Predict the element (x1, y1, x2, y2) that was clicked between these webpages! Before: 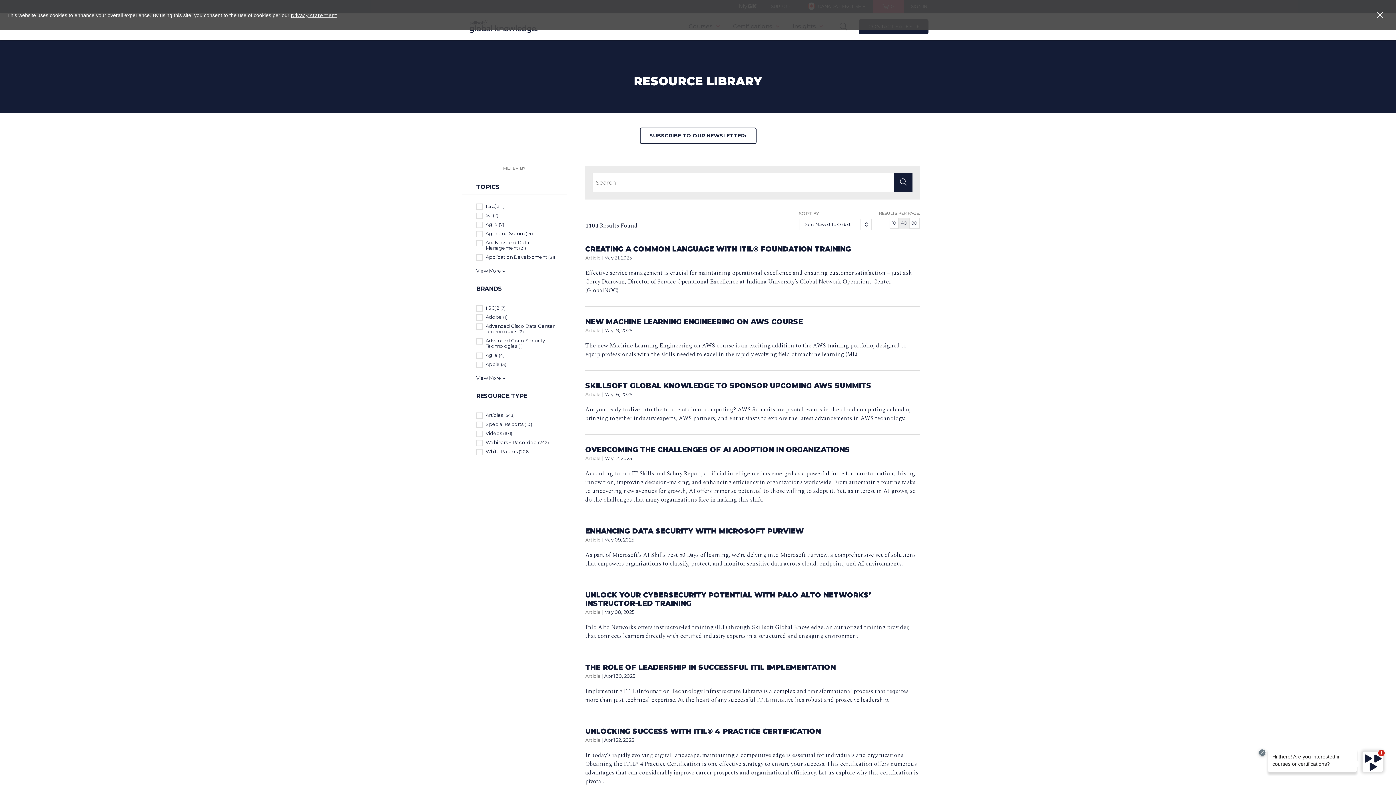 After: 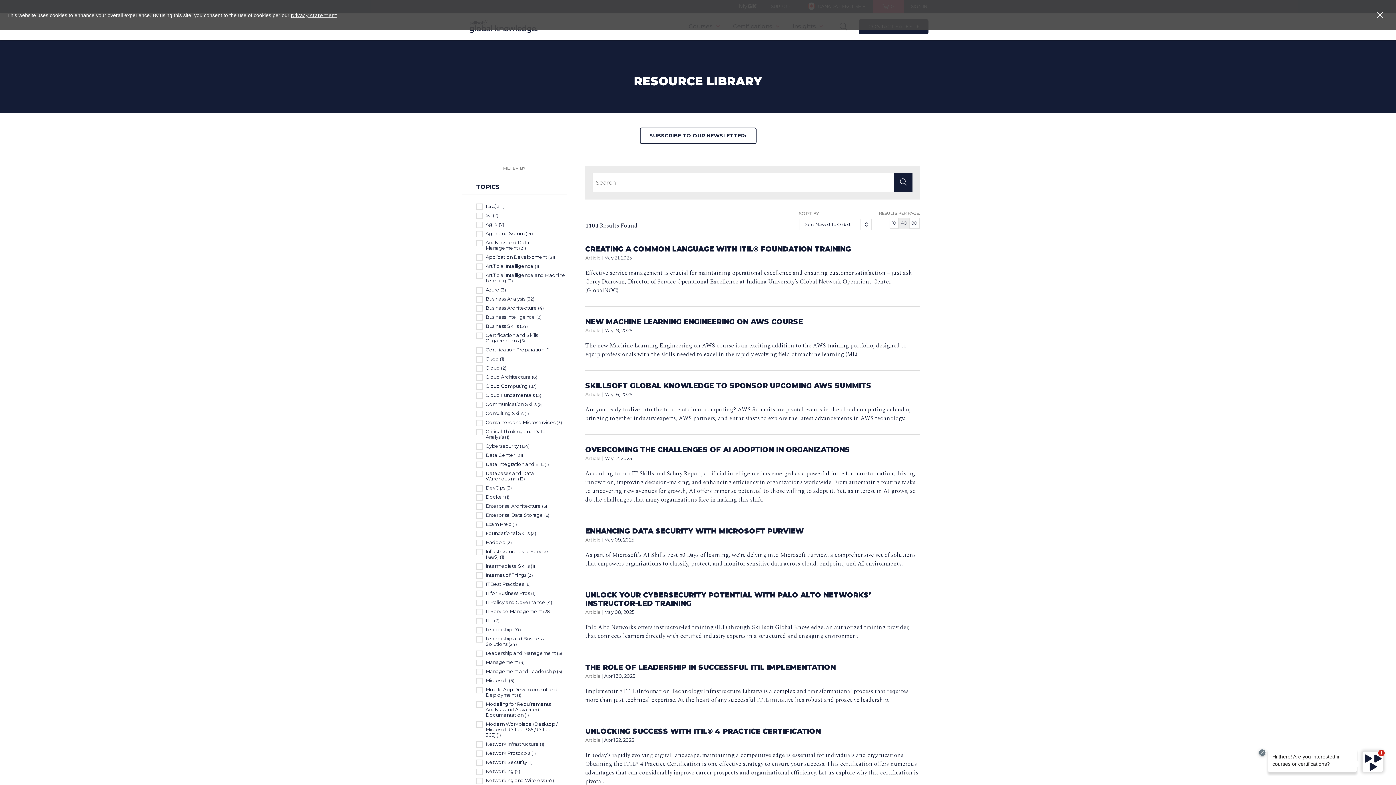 Action: bbox: (476, 267, 505, 274) label: View More 